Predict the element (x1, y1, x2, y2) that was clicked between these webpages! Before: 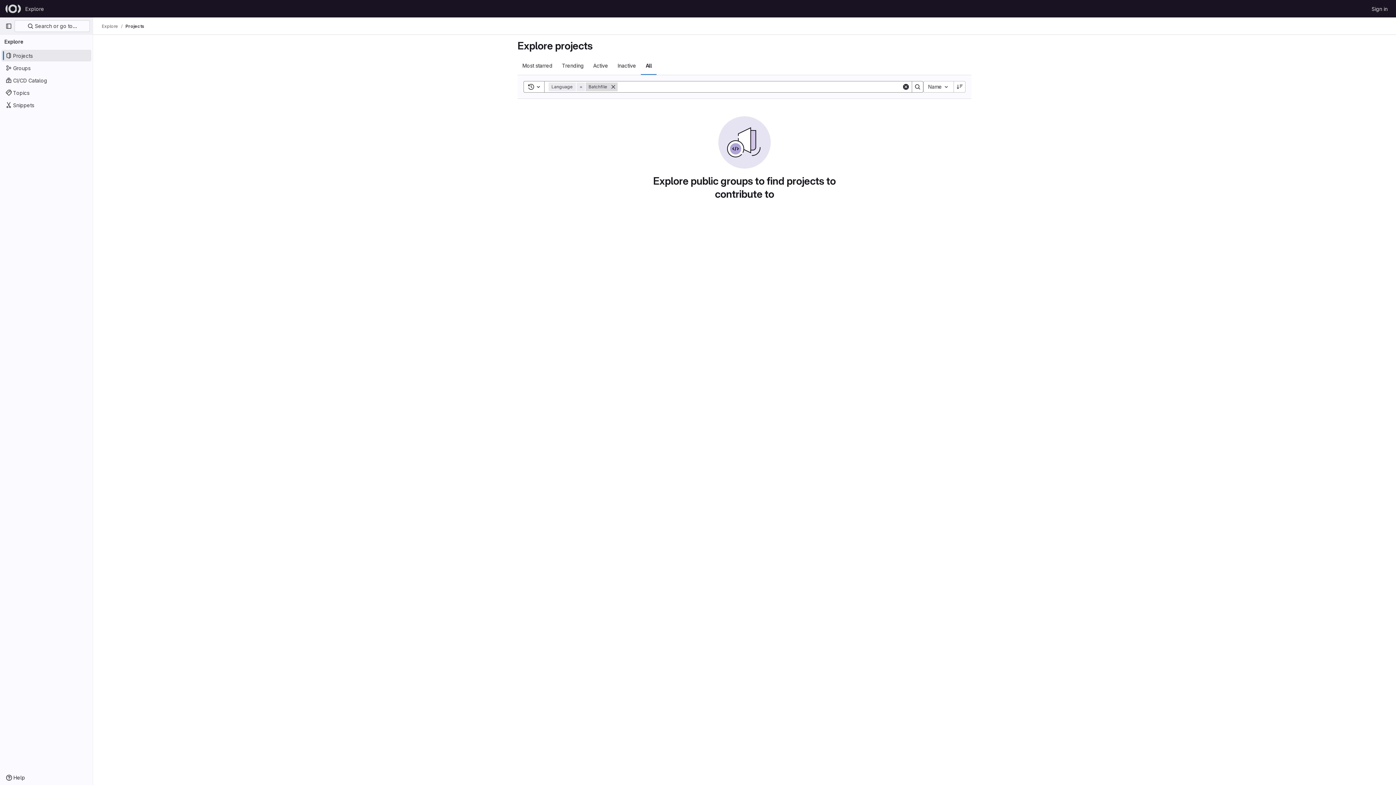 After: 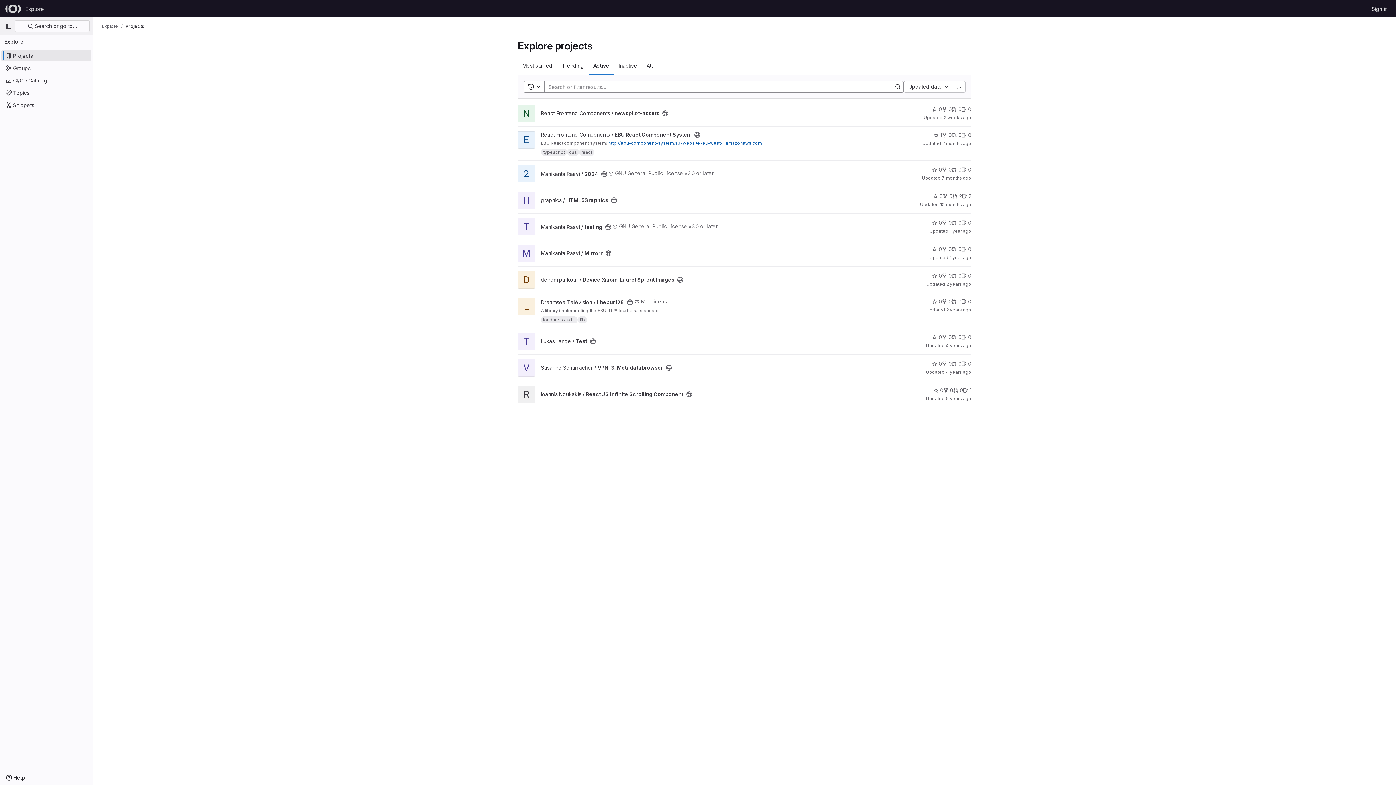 Action: label: Active bbox: (588, 56, 613, 74)